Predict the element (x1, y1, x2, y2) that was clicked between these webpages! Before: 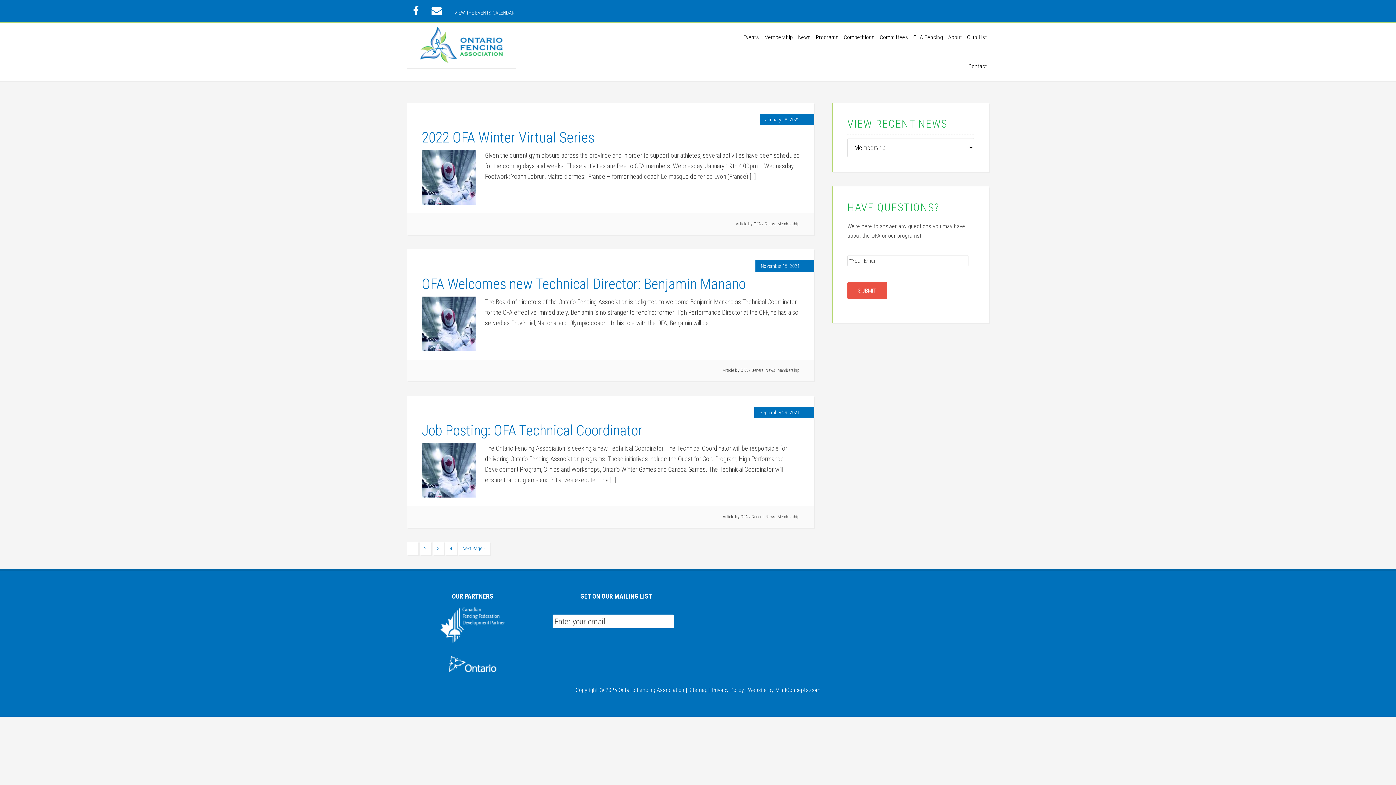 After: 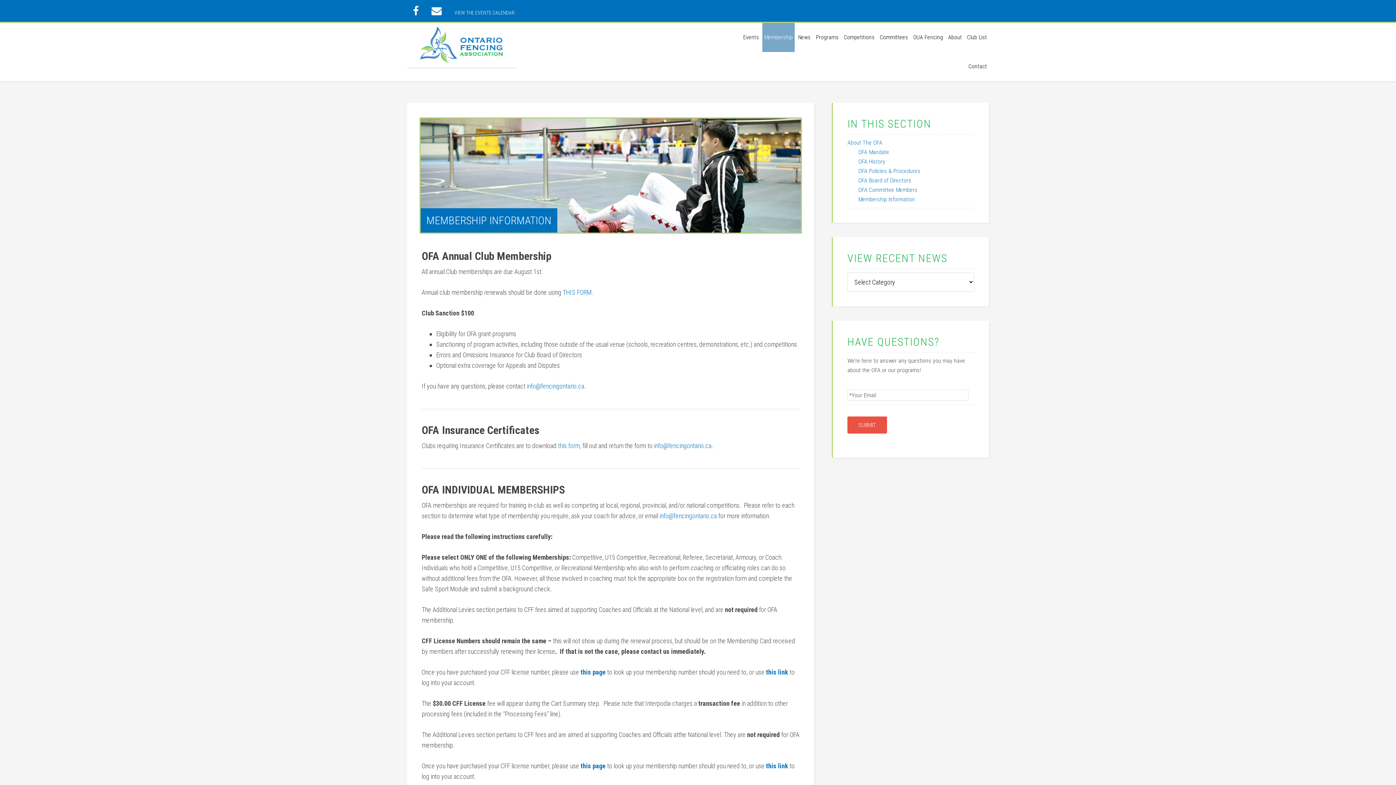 Action: label: Membership bbox: (762, 22, 794, 52)